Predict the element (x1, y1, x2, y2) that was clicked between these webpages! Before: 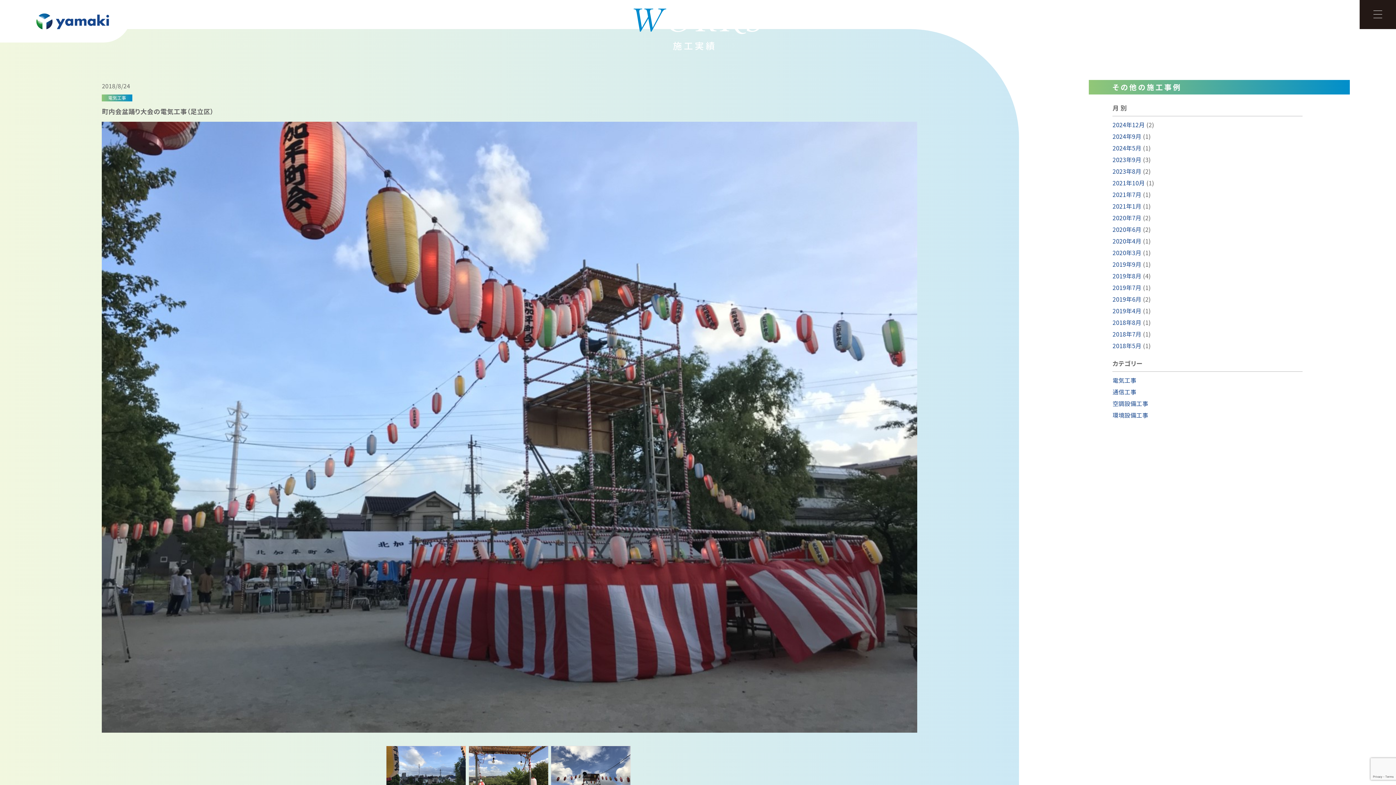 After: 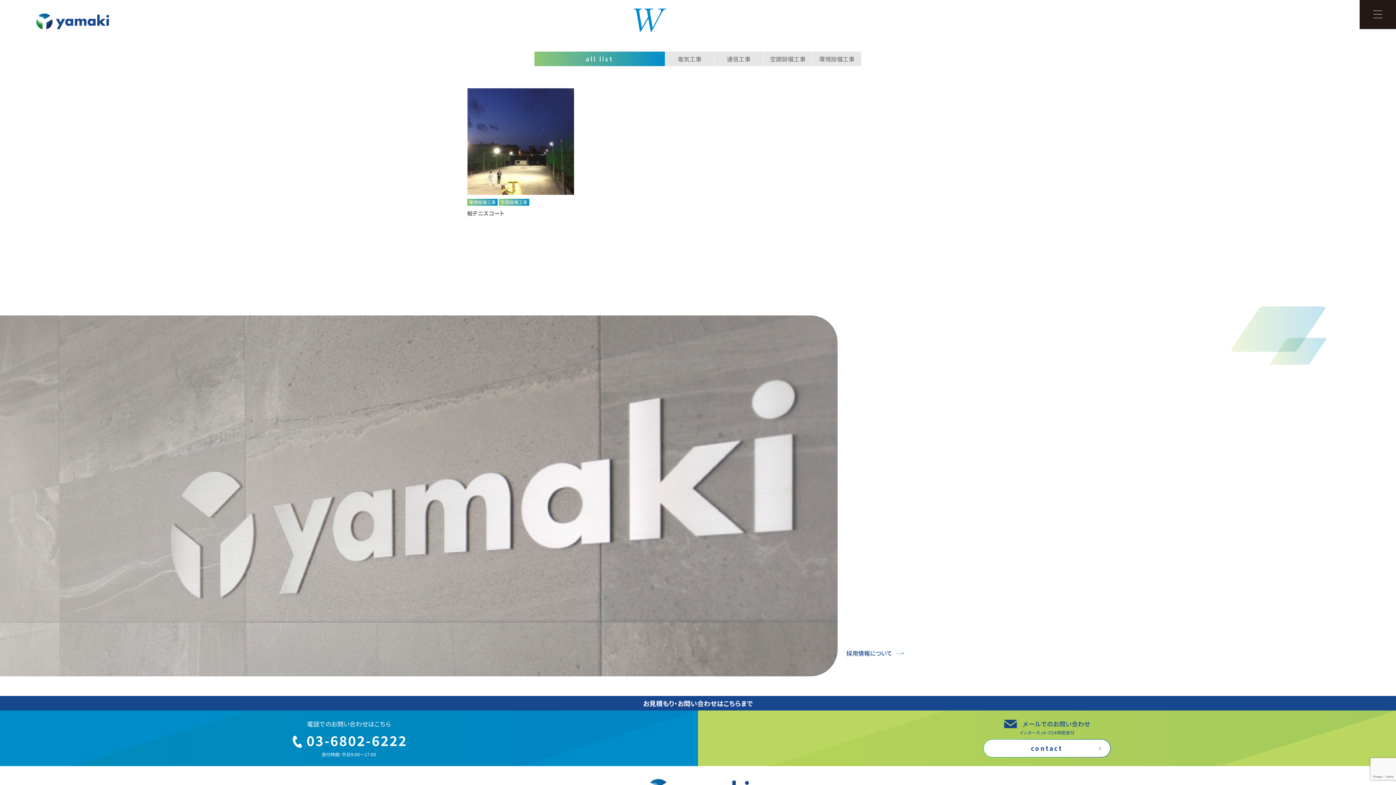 Action: label: 2018年5月 bbox: (1112, 341, 1141, 350)